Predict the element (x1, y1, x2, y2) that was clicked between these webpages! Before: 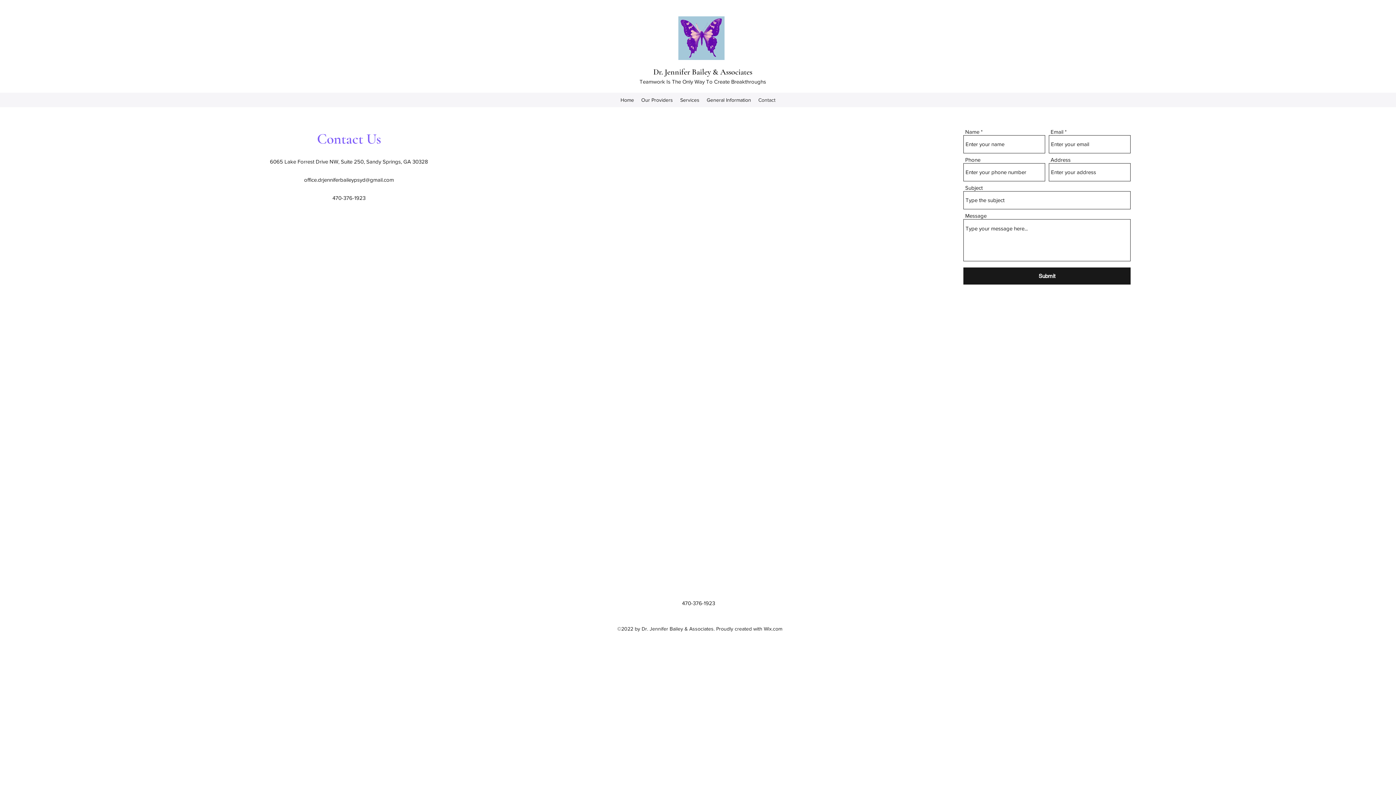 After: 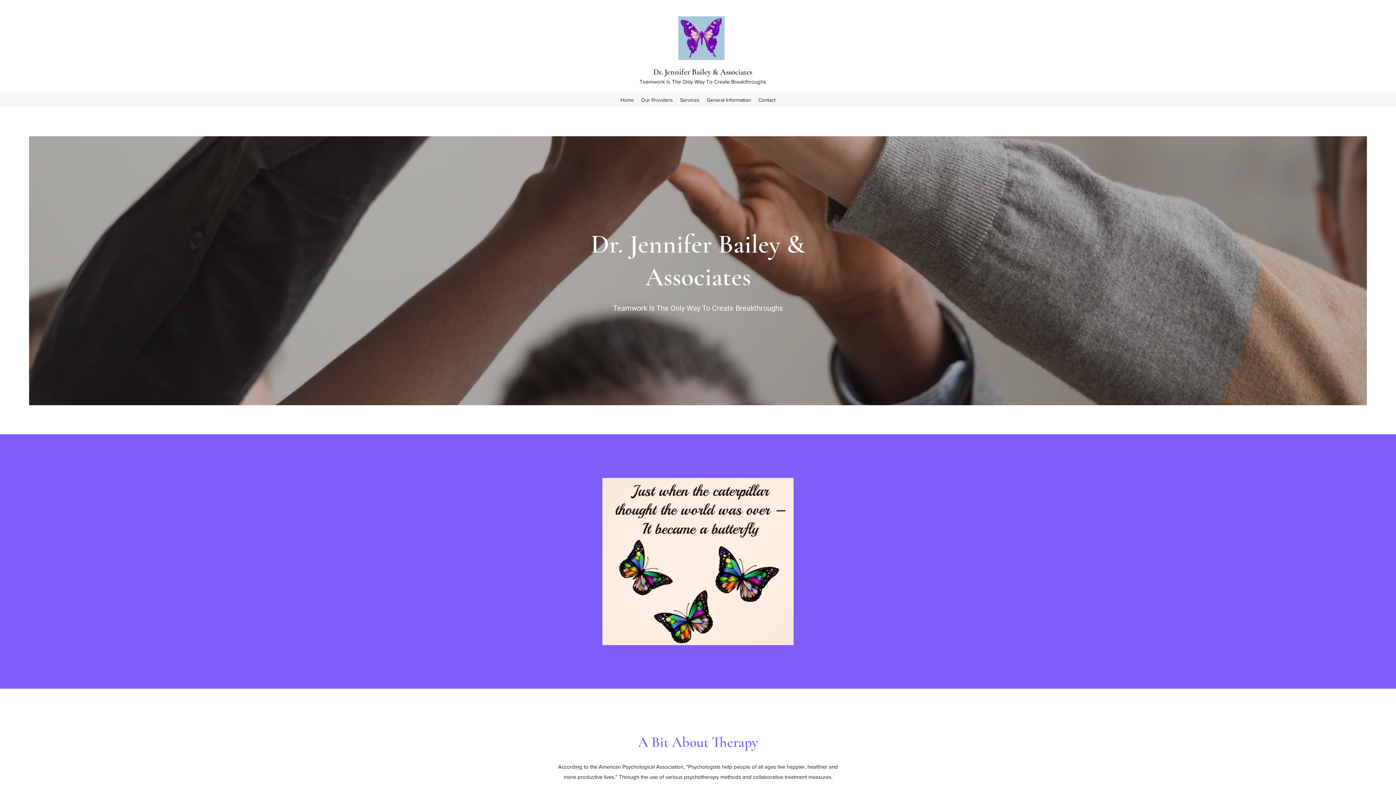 Action: bbox: (678, 16, 724, 60)